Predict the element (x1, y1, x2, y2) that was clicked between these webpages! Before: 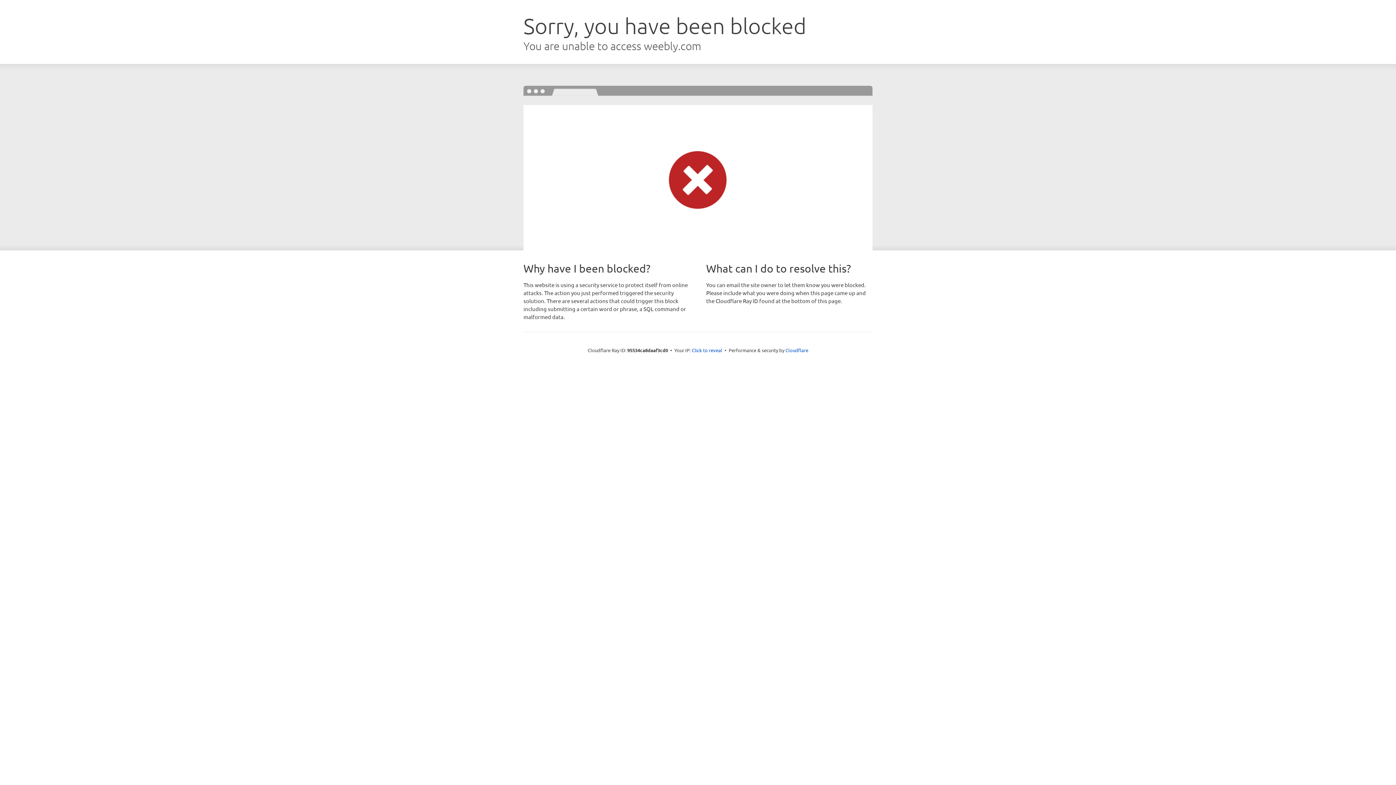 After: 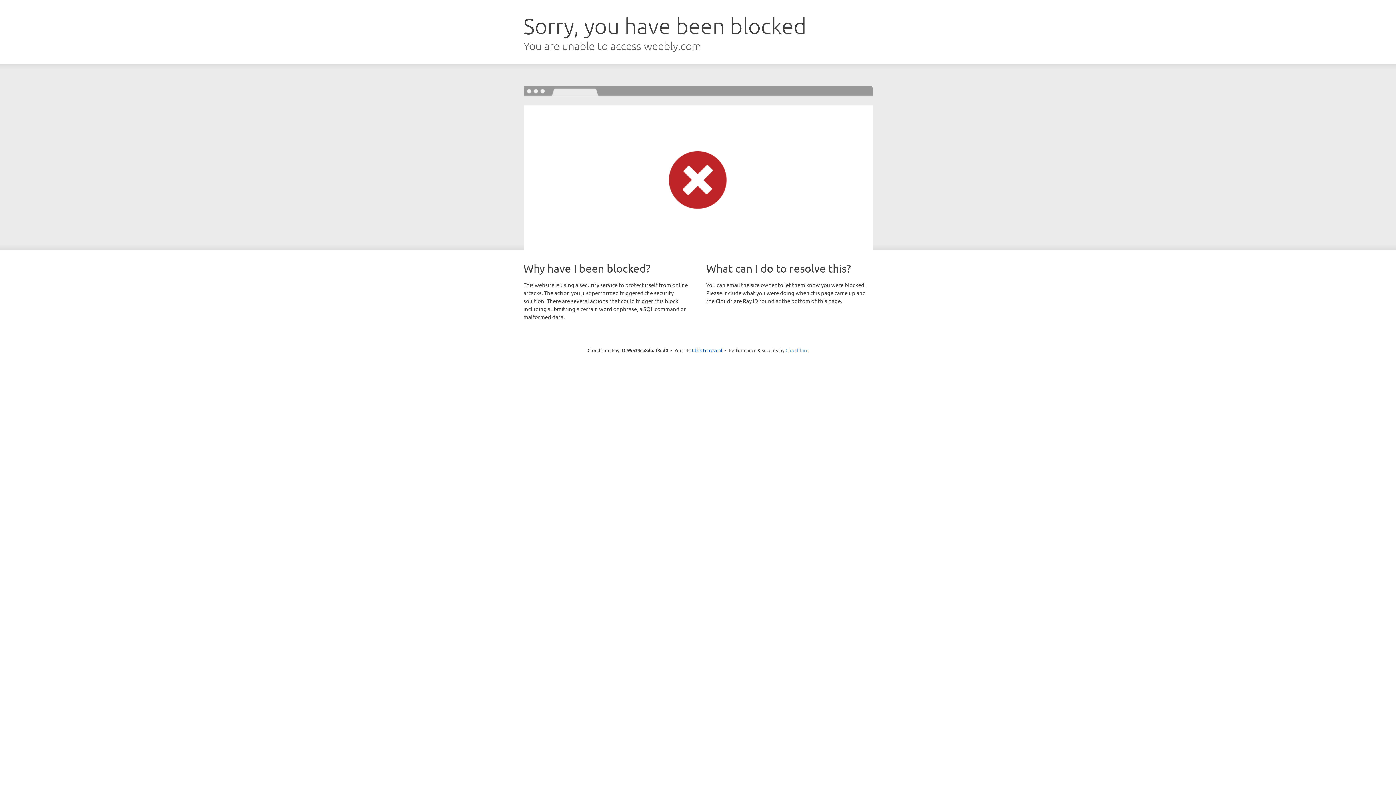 Action: label: Cloudflare bbox: (785, 347, 808, 353)